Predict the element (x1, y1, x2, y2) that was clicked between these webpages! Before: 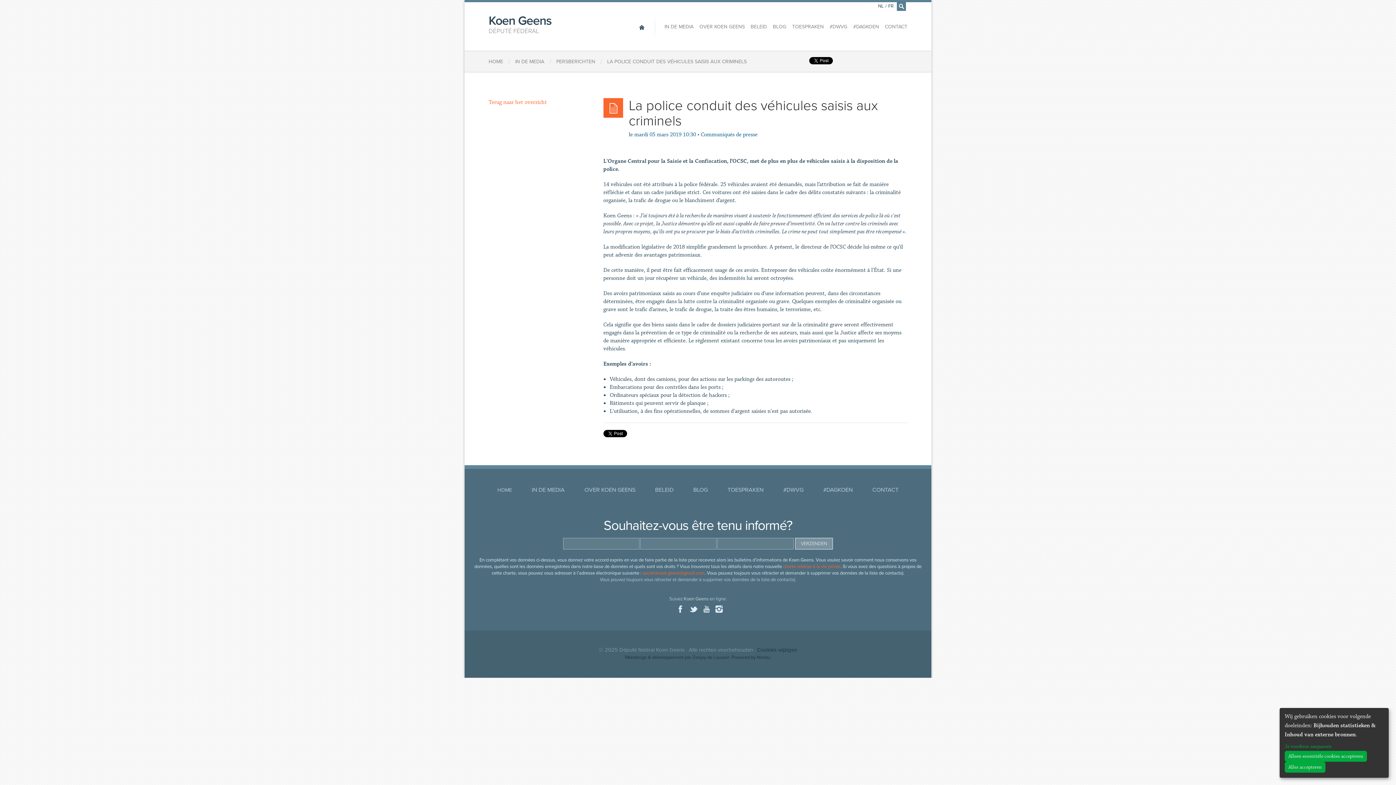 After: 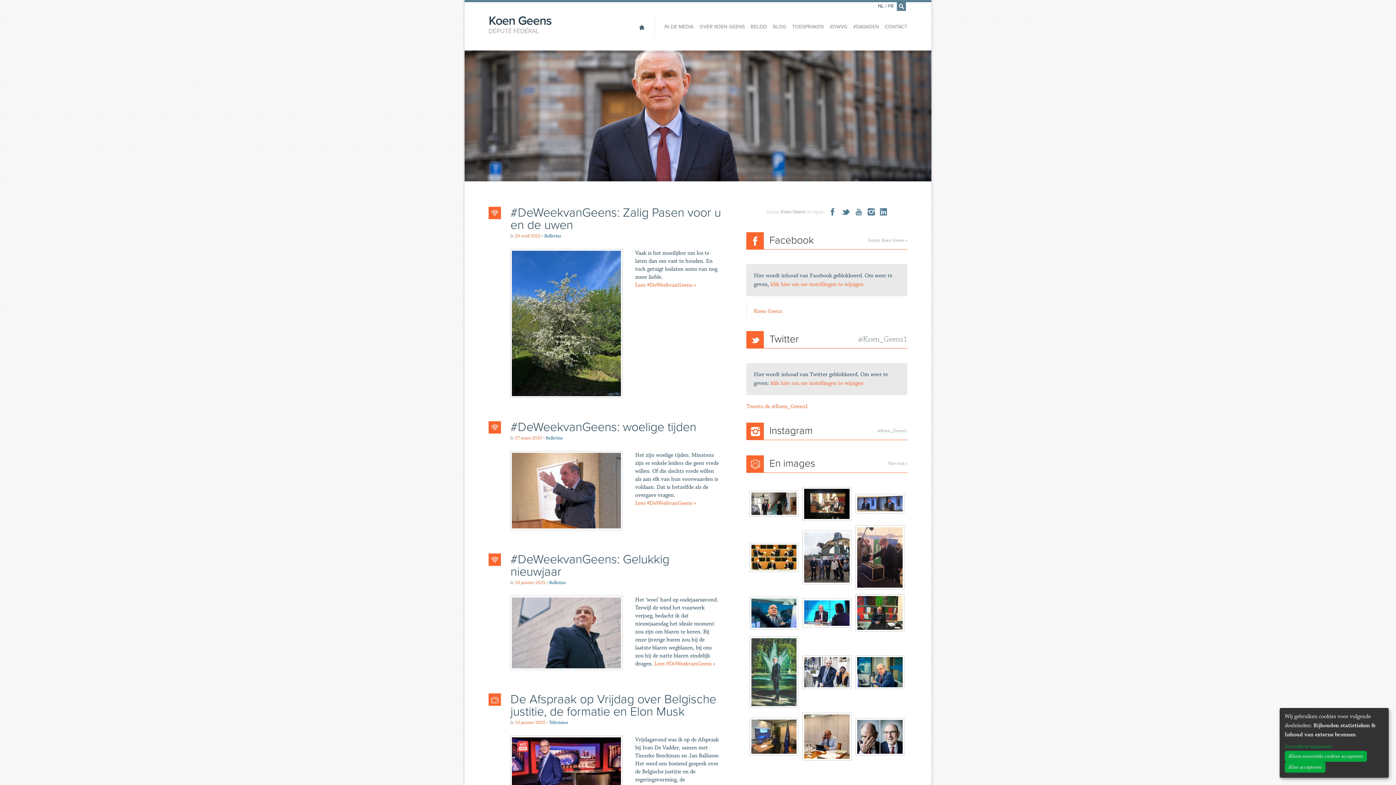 Action: label: Koen Geens
DÉPUTÉ FÉDÉRAL bbox: (488, 13, 590, 34)